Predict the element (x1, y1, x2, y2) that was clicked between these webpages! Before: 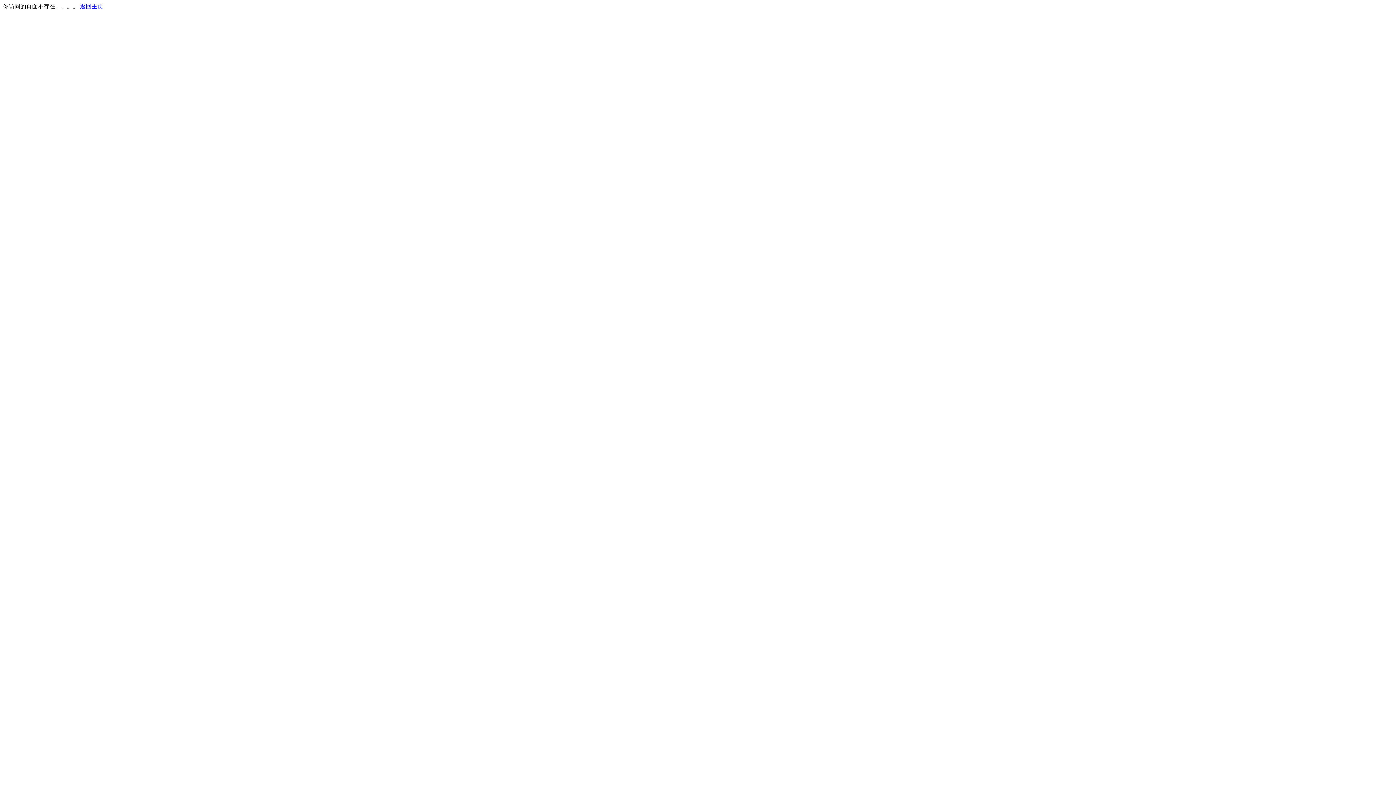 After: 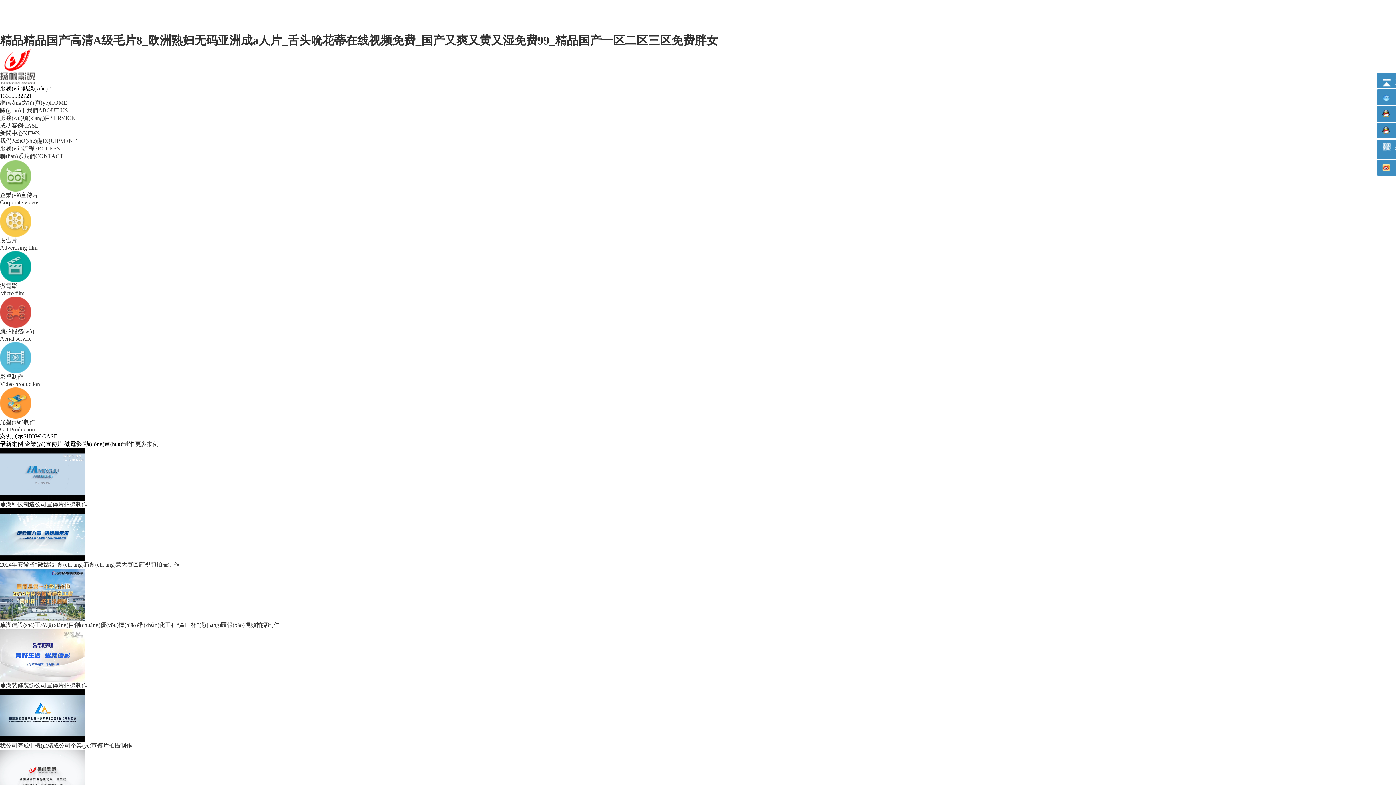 Action: bbox: (80, 3, 103, 9) label: 返回主页